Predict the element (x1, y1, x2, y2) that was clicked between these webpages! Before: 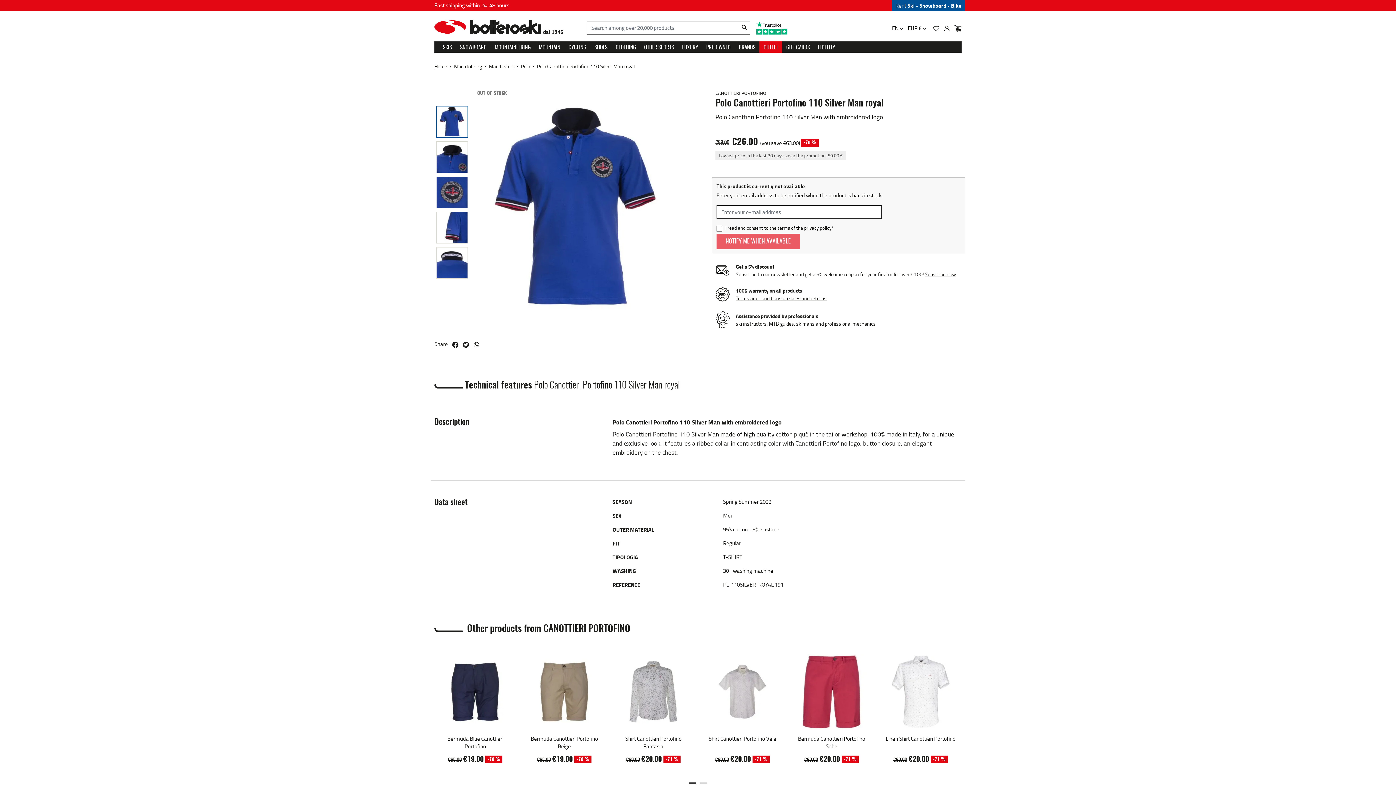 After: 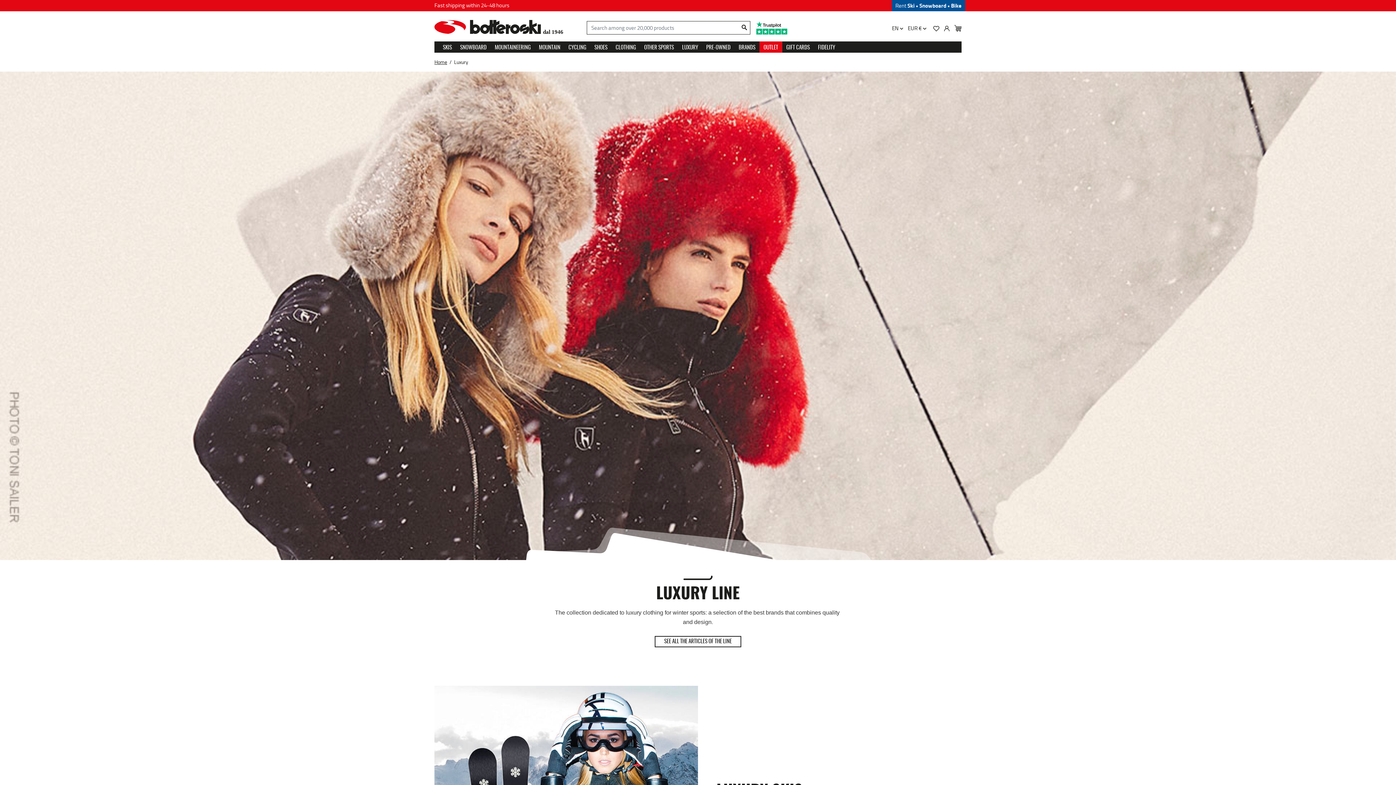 Action: bbox: (678, 41, 702, 52) label: LUXURY